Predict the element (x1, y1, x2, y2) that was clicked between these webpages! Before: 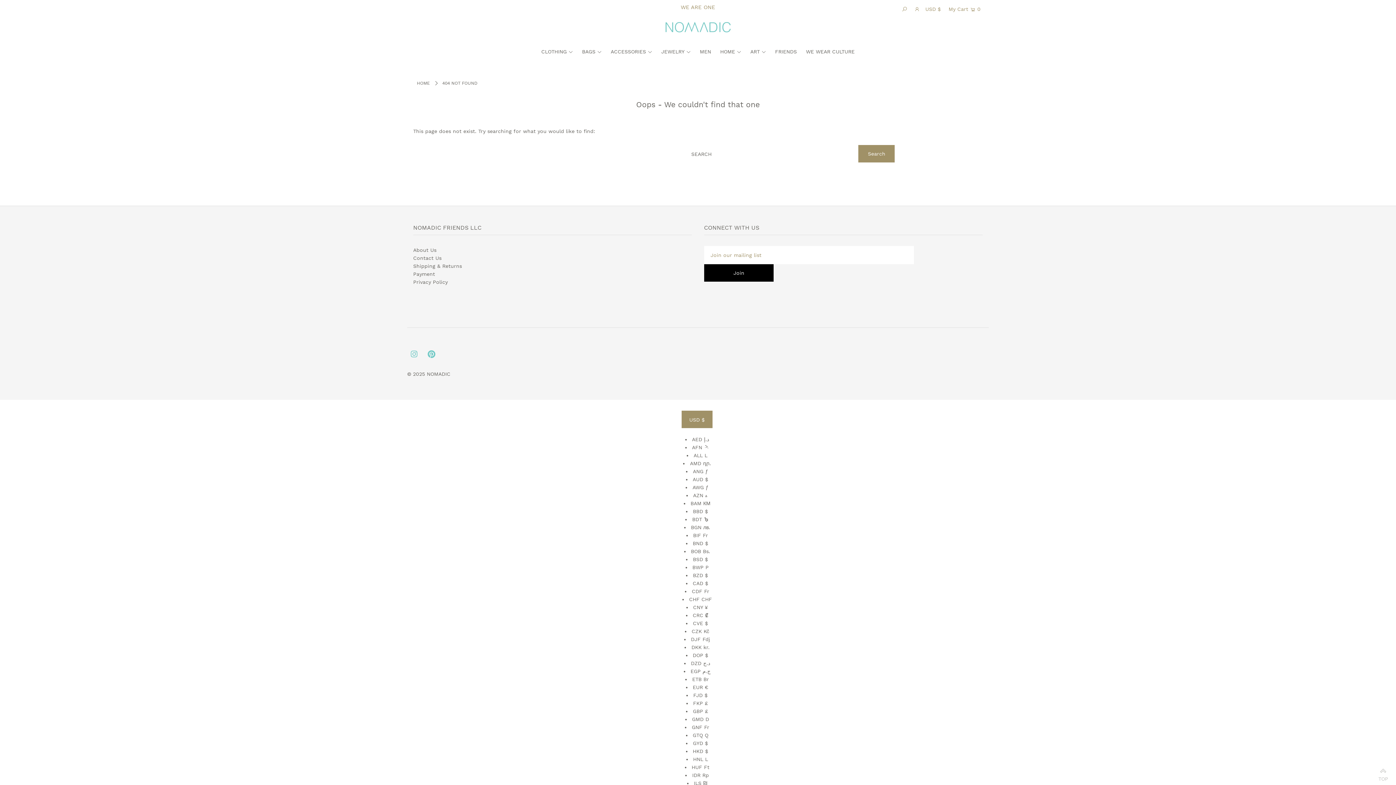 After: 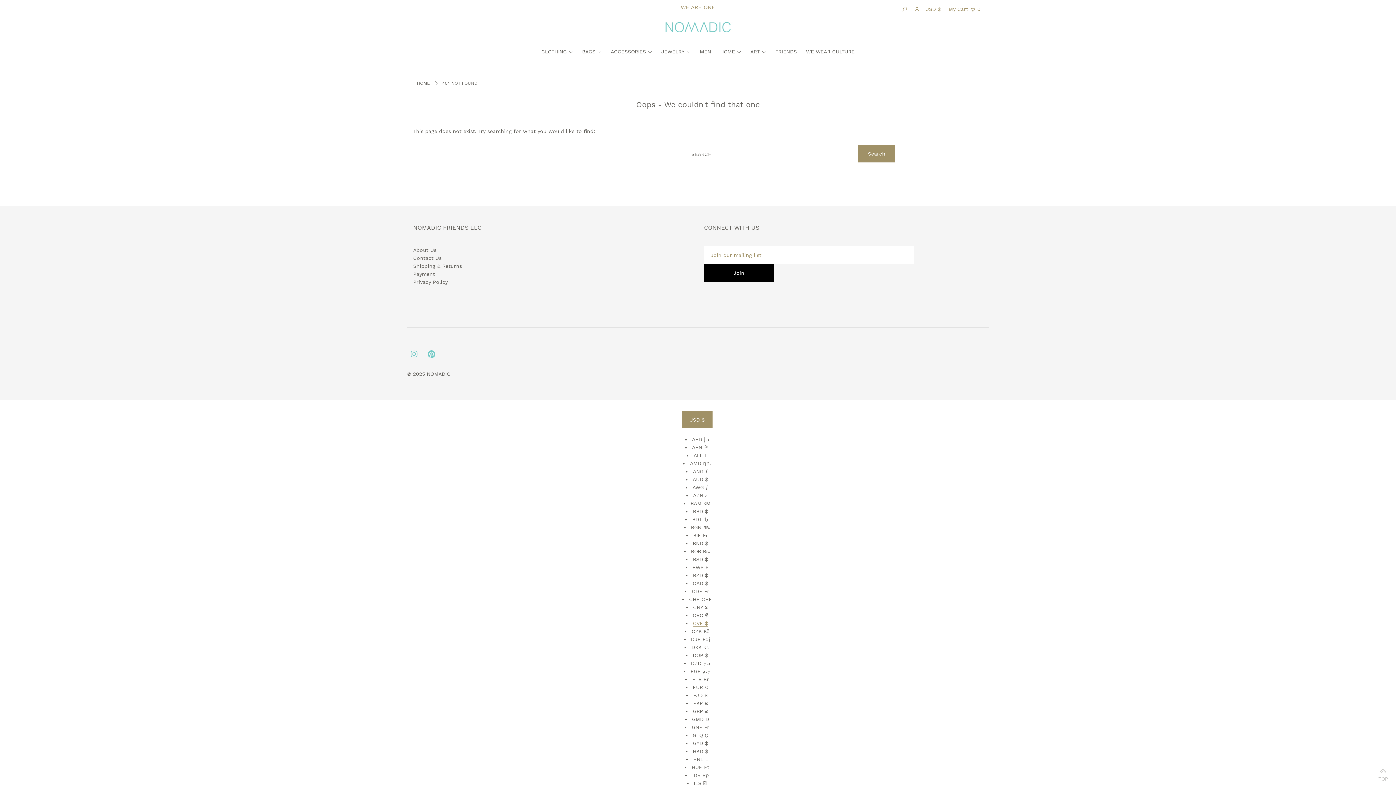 Action: bbox: (693, 620, 708, 626) label: CVE $